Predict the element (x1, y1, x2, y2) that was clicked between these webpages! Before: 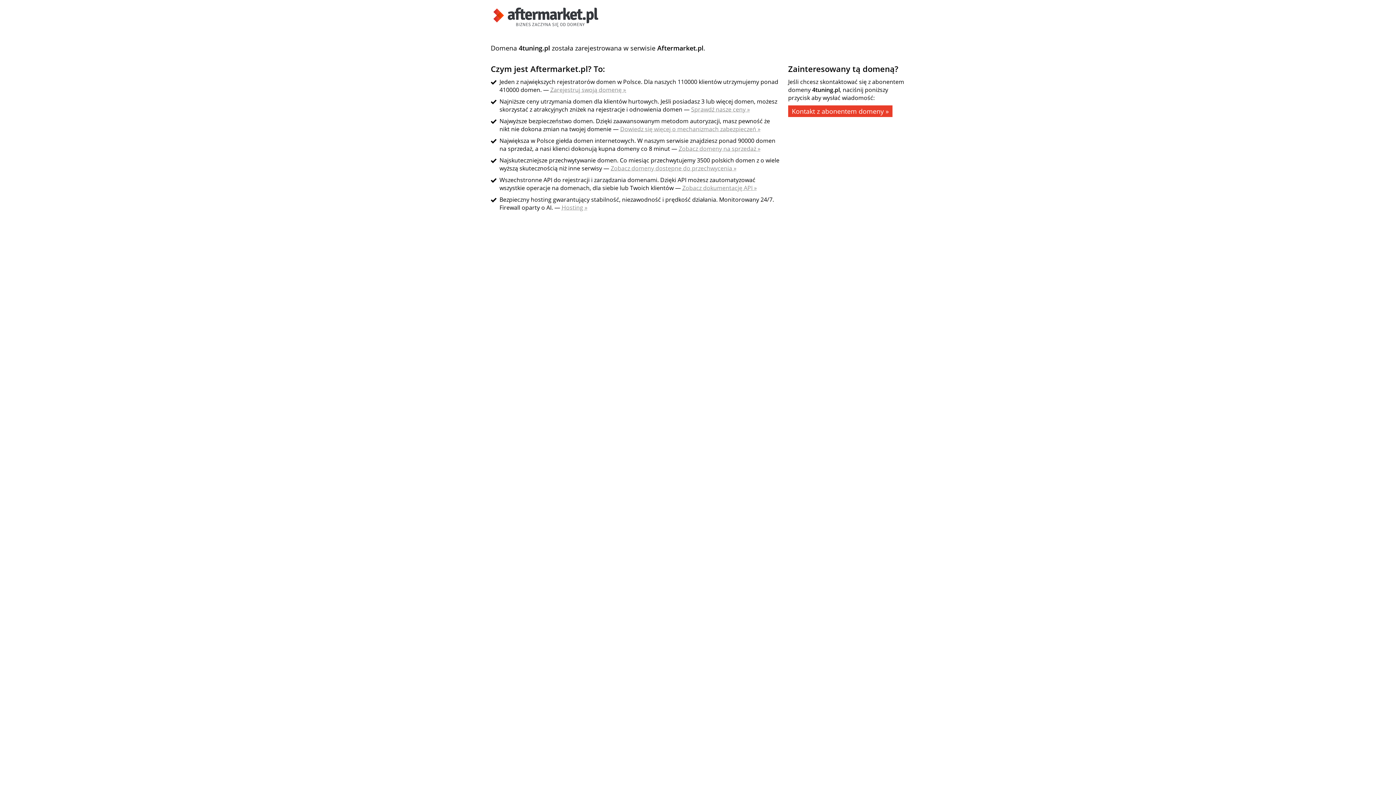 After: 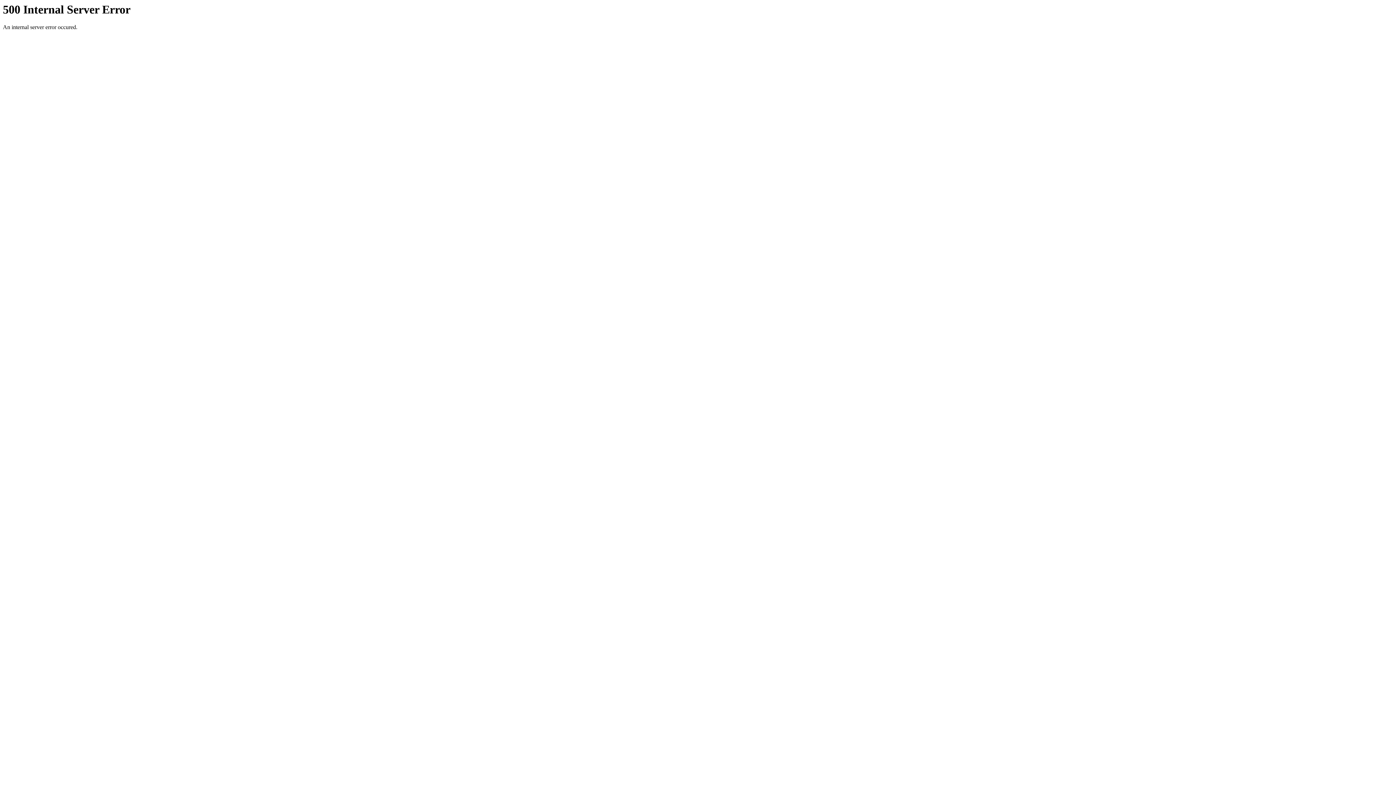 Action: bbox: (490, 21, 601, 29)